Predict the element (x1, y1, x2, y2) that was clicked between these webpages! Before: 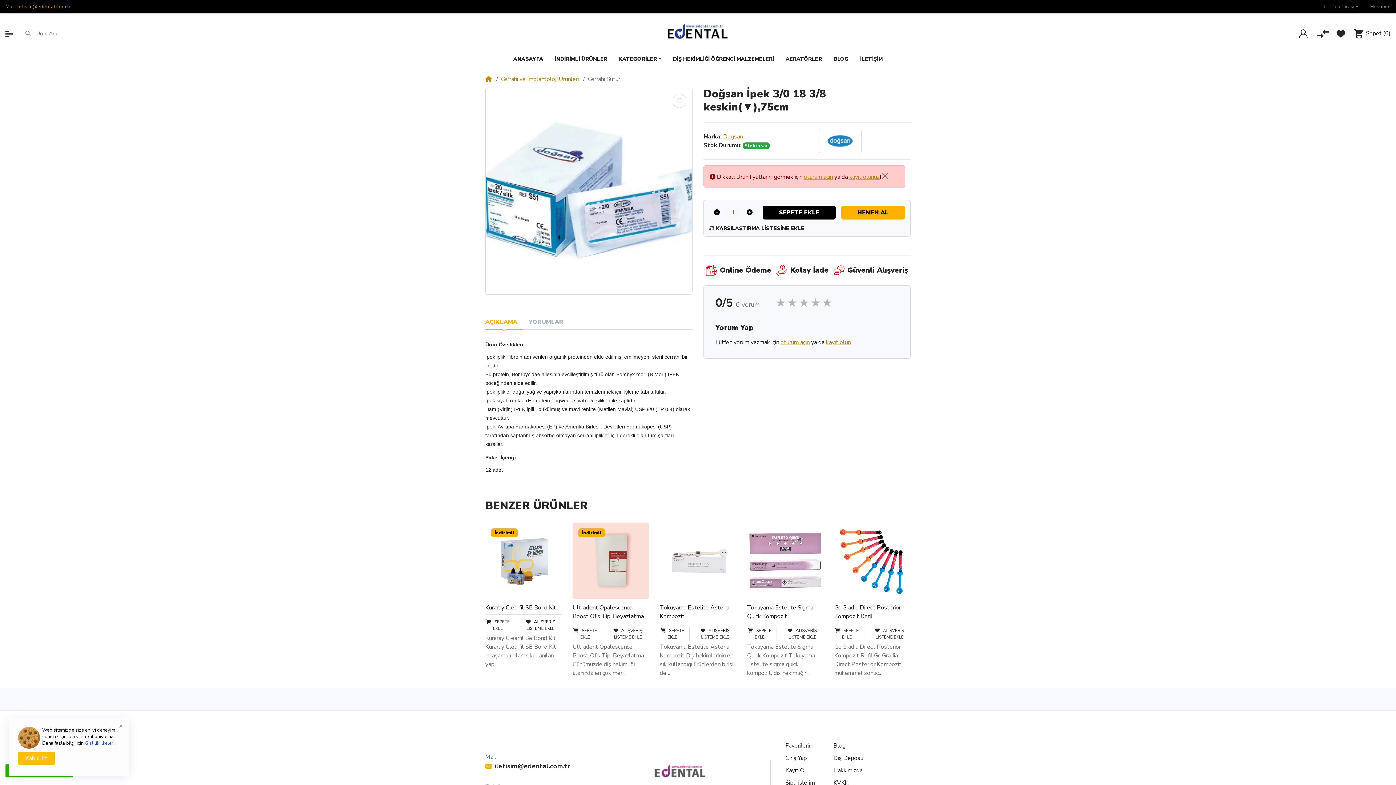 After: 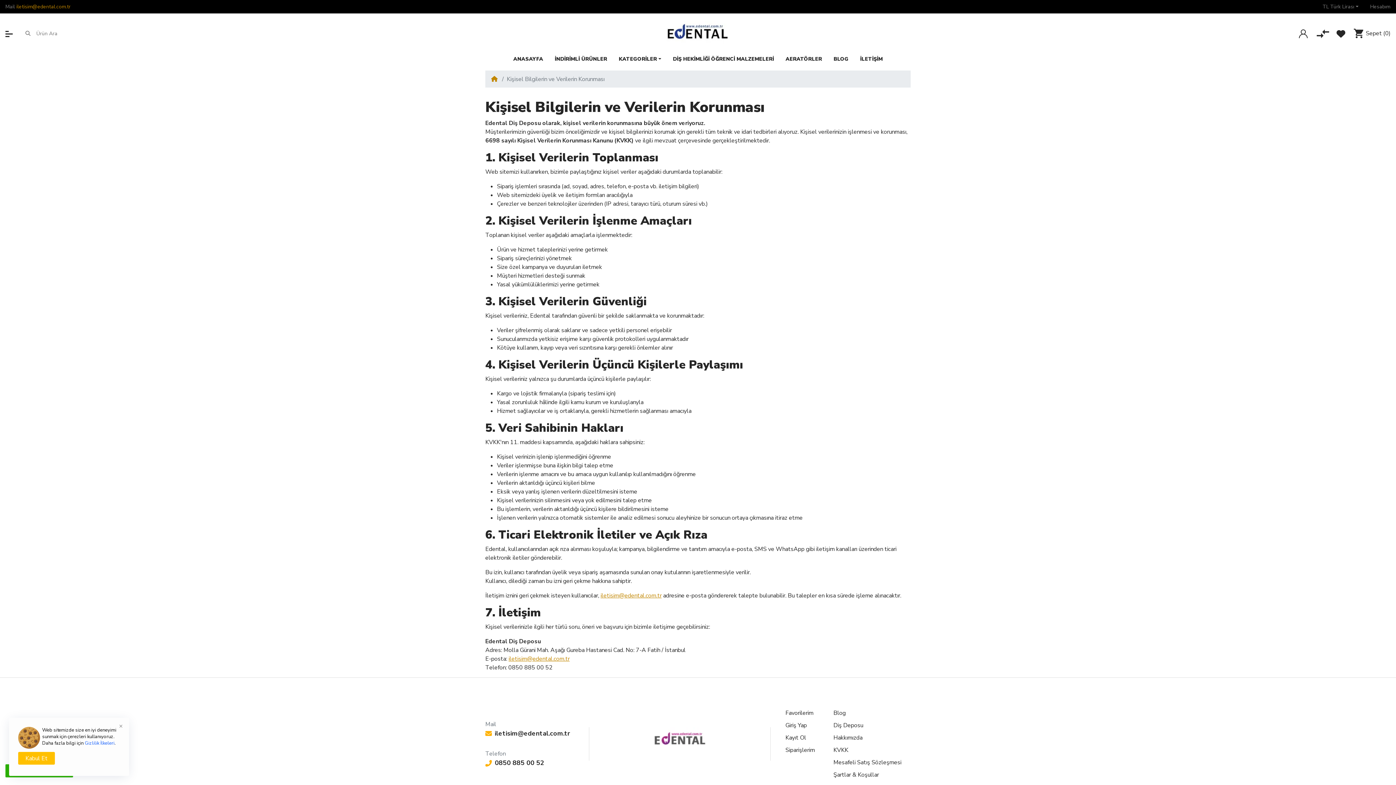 Action: bbox: (827, 777, 907, 789) label: KVKK